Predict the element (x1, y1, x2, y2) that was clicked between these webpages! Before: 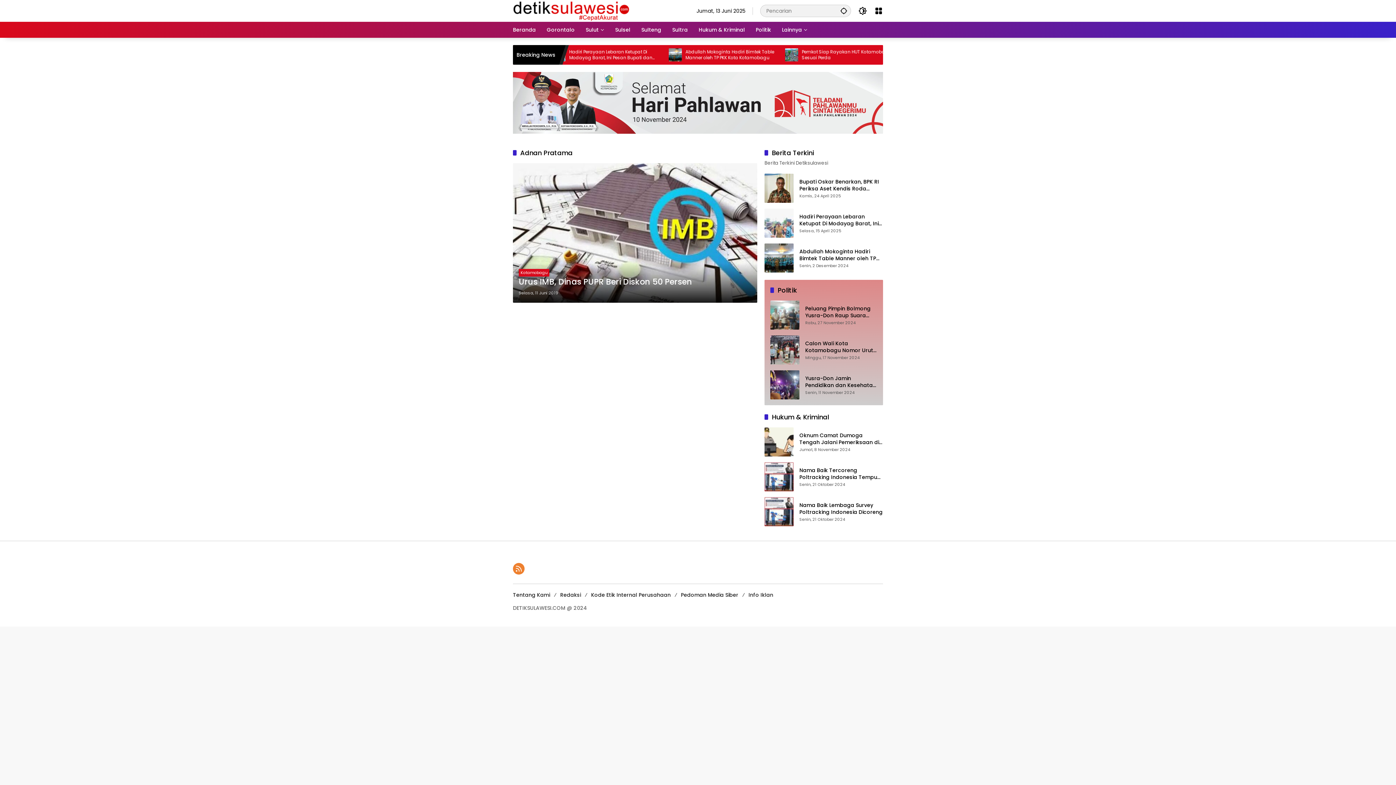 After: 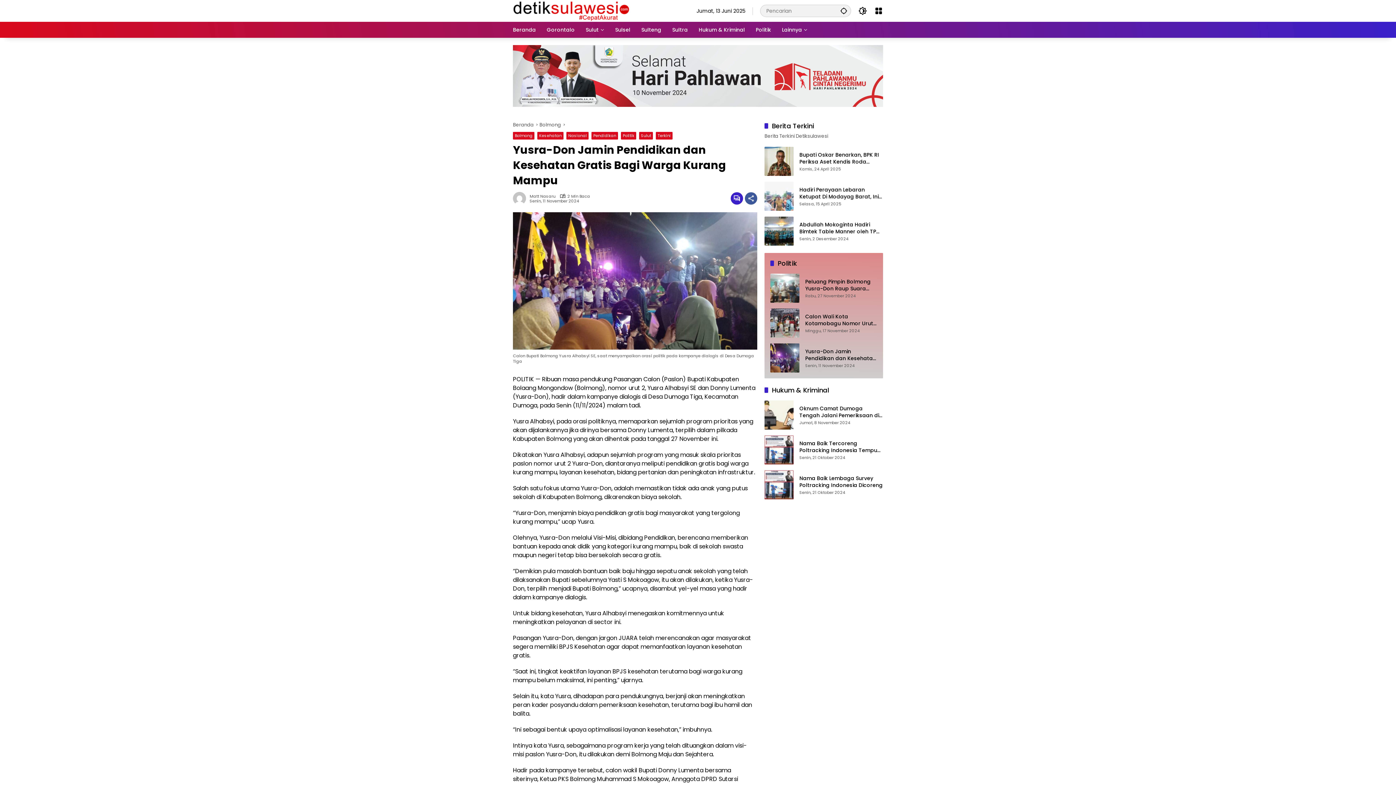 Action: label: Yusra-Don Jamin Pendidikan dan Kesehatan Gratis Bagi Warga Kurang Mampu bbox: (805, 375, 877, 389)